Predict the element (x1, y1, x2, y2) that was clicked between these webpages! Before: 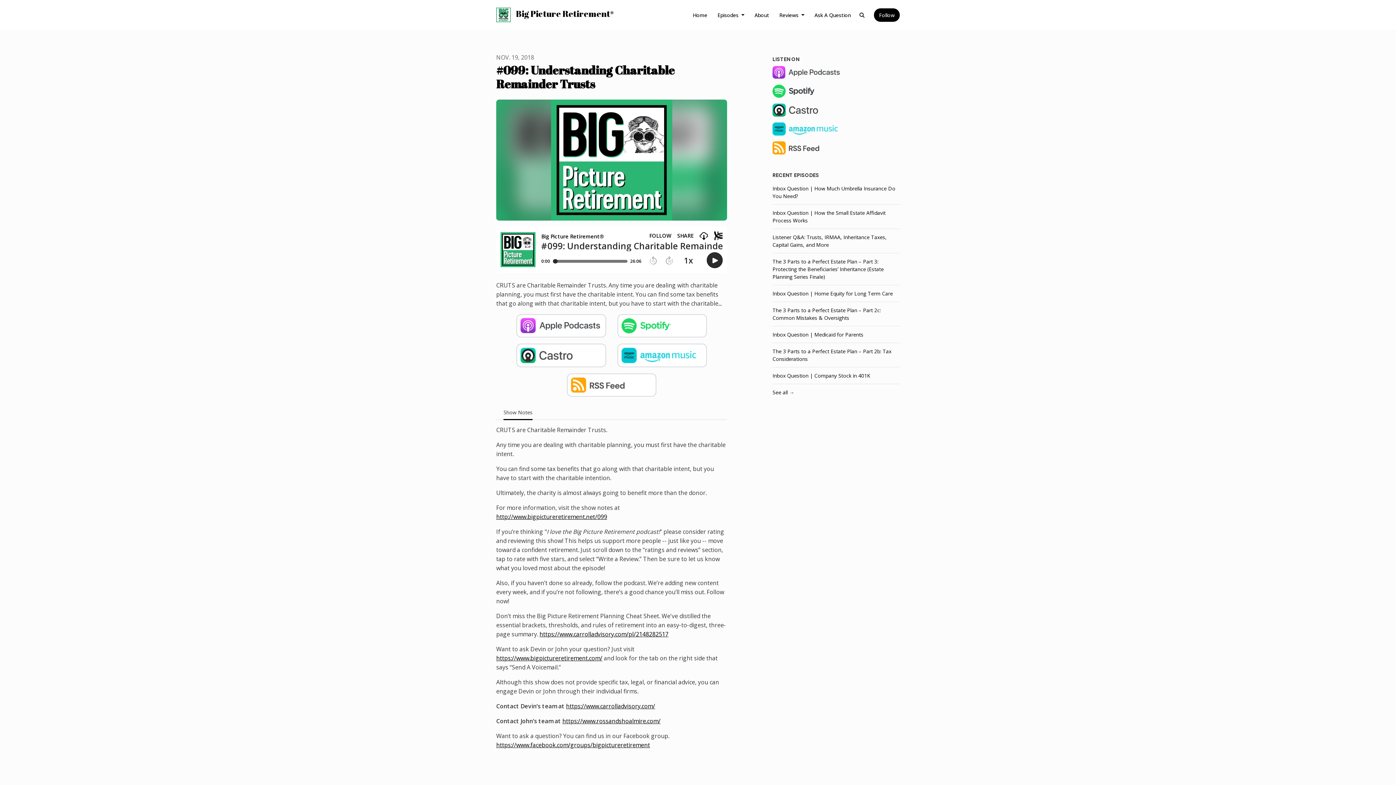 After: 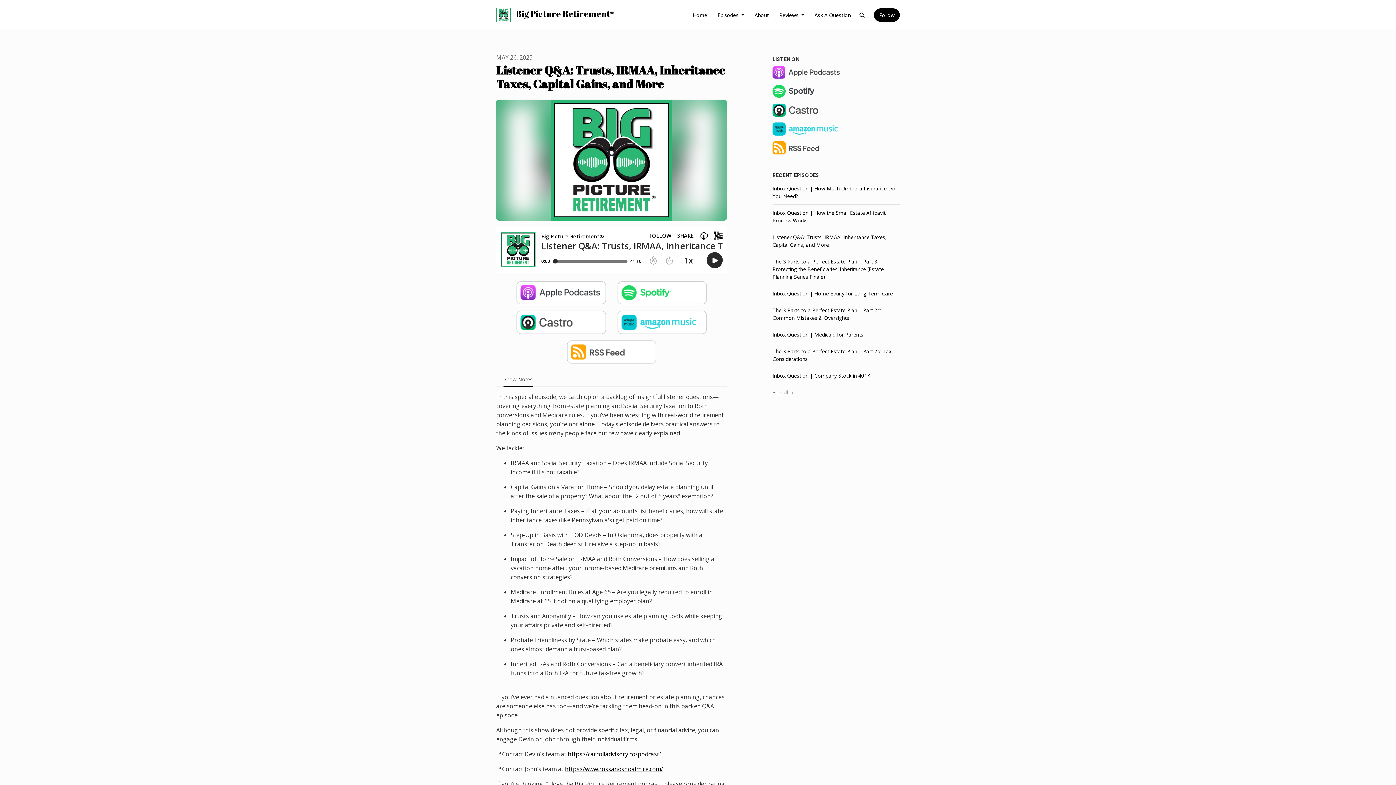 Action: label: Listener Q&A: Trusts, IRMAA, Inheritance Taxes, Capital Gains, and More bbox: (772, 229, 900, 253)